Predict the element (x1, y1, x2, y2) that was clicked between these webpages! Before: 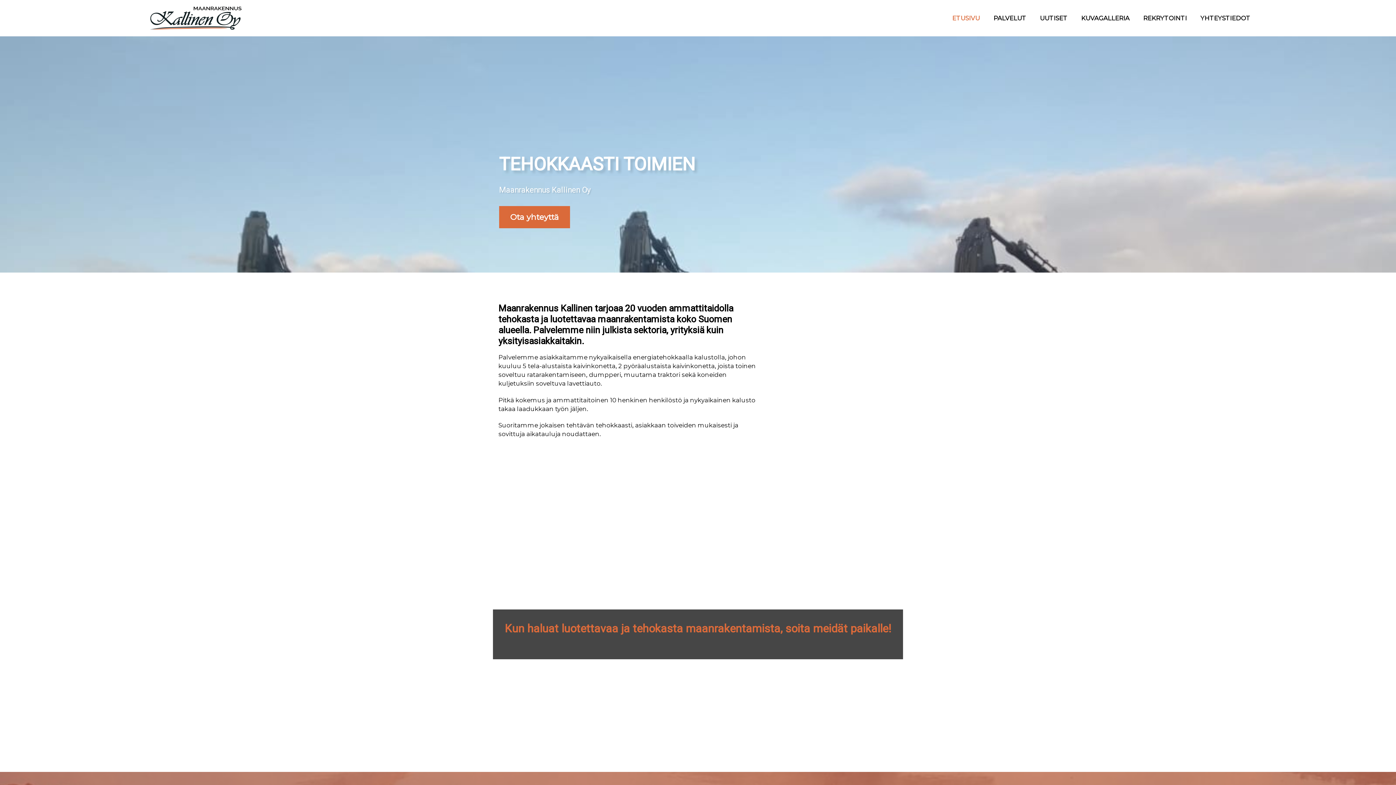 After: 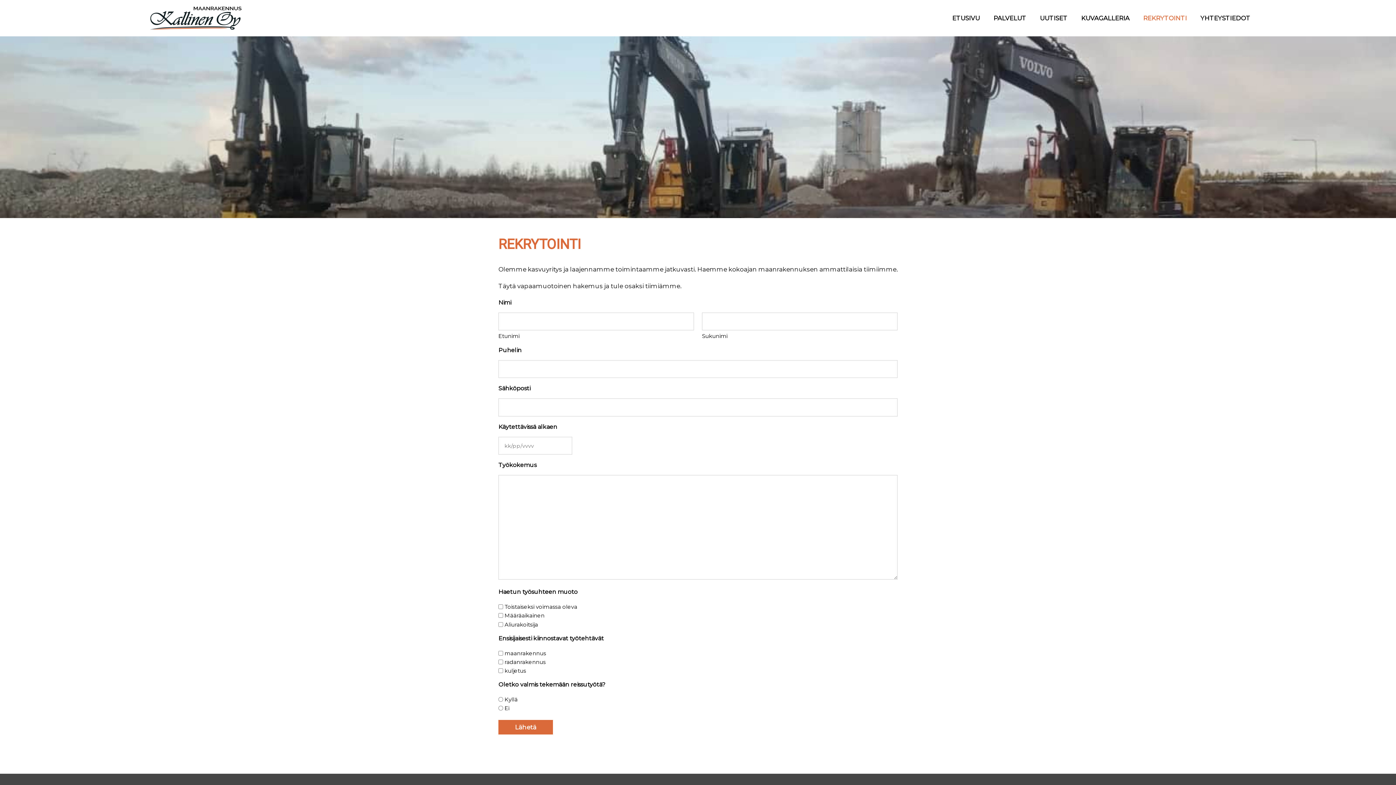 Action: label: REKRYTOINTI bbox: (1137, 8, 1193, 28)